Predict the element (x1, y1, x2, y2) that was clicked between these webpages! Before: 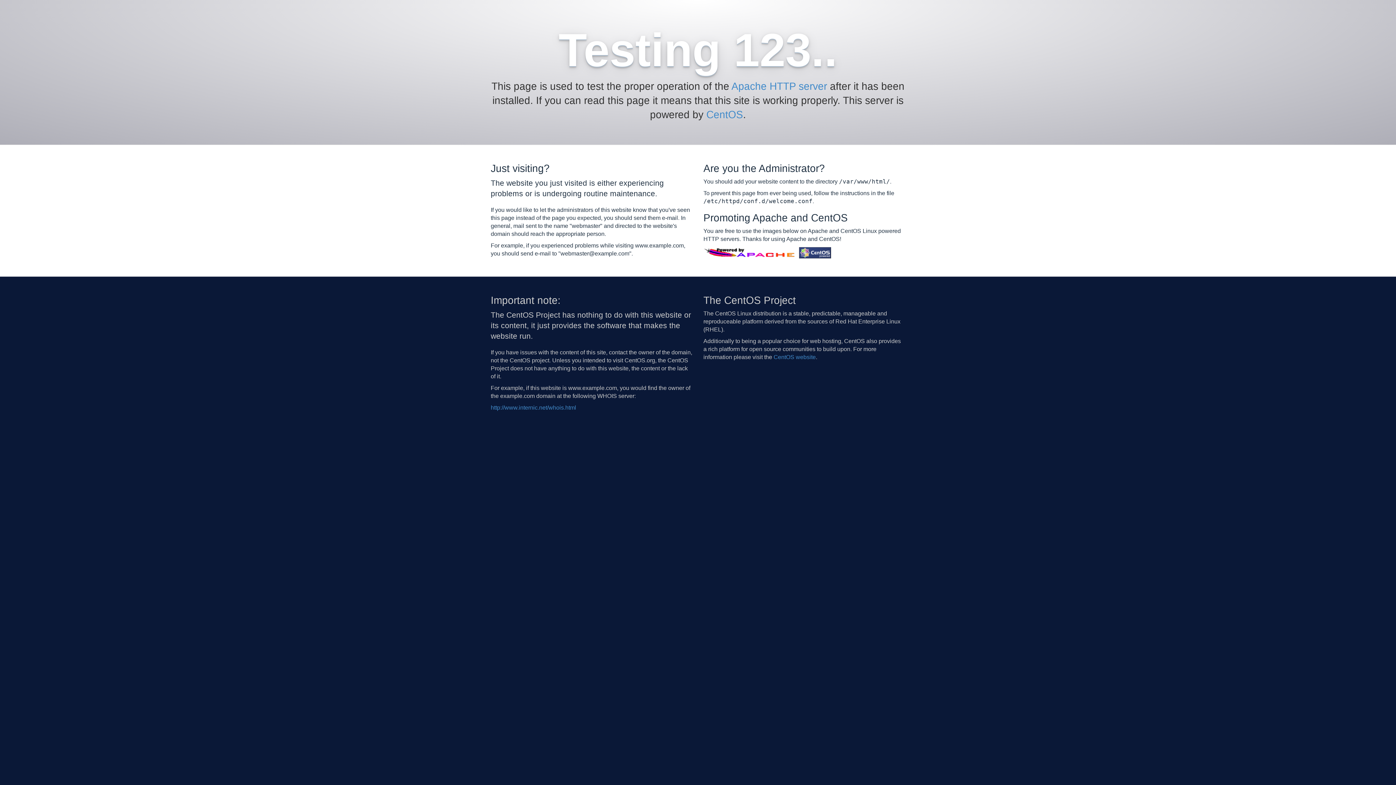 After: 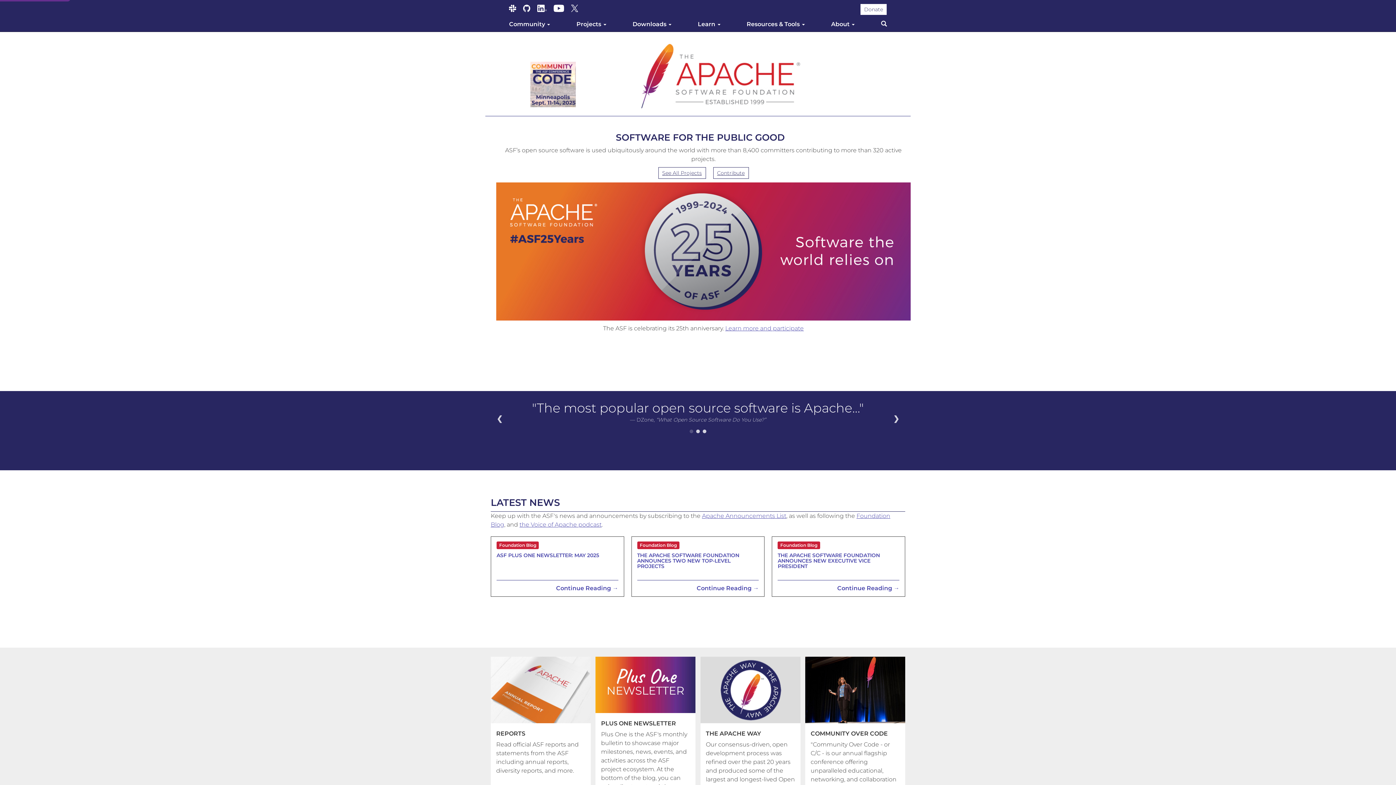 Action: label: Apache HTTP server bbox: (731, 80, 827, 92)